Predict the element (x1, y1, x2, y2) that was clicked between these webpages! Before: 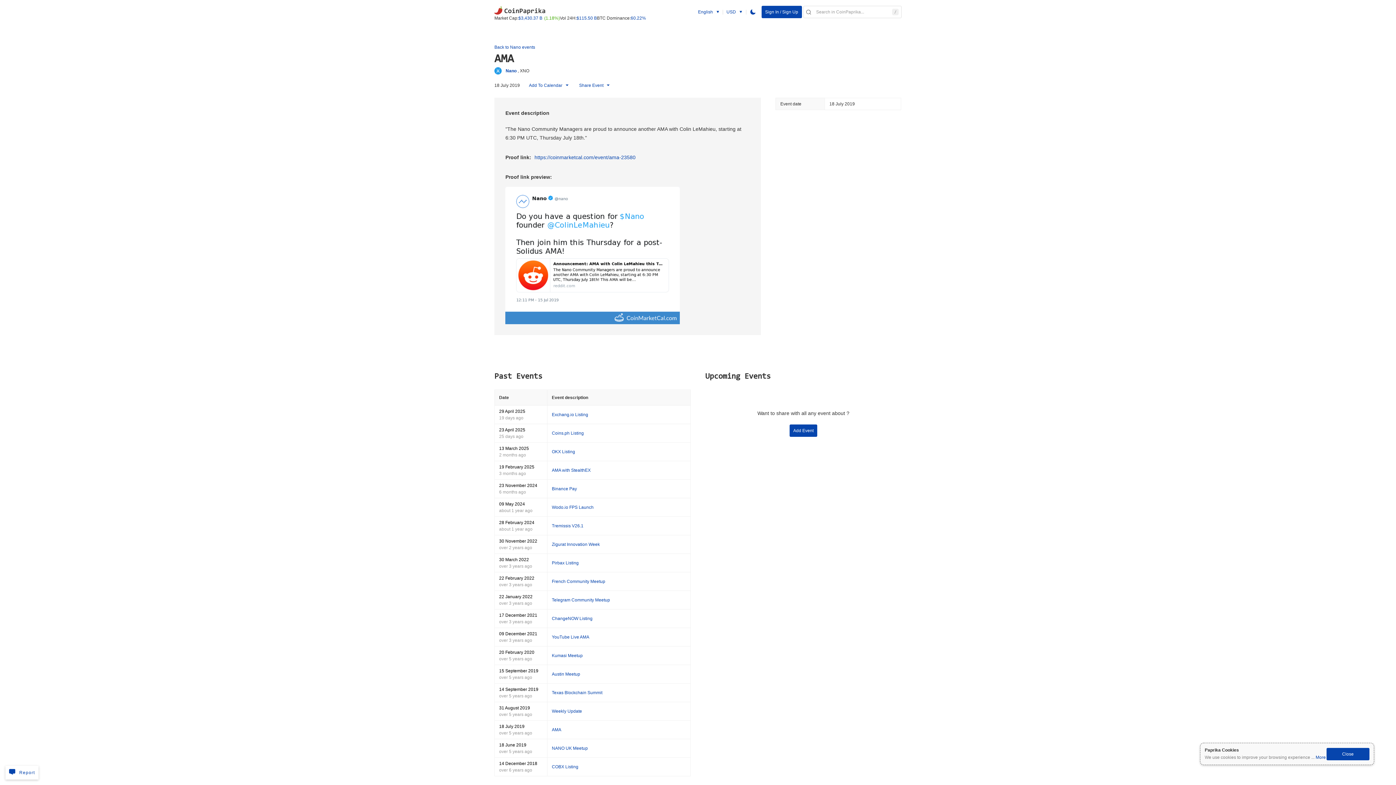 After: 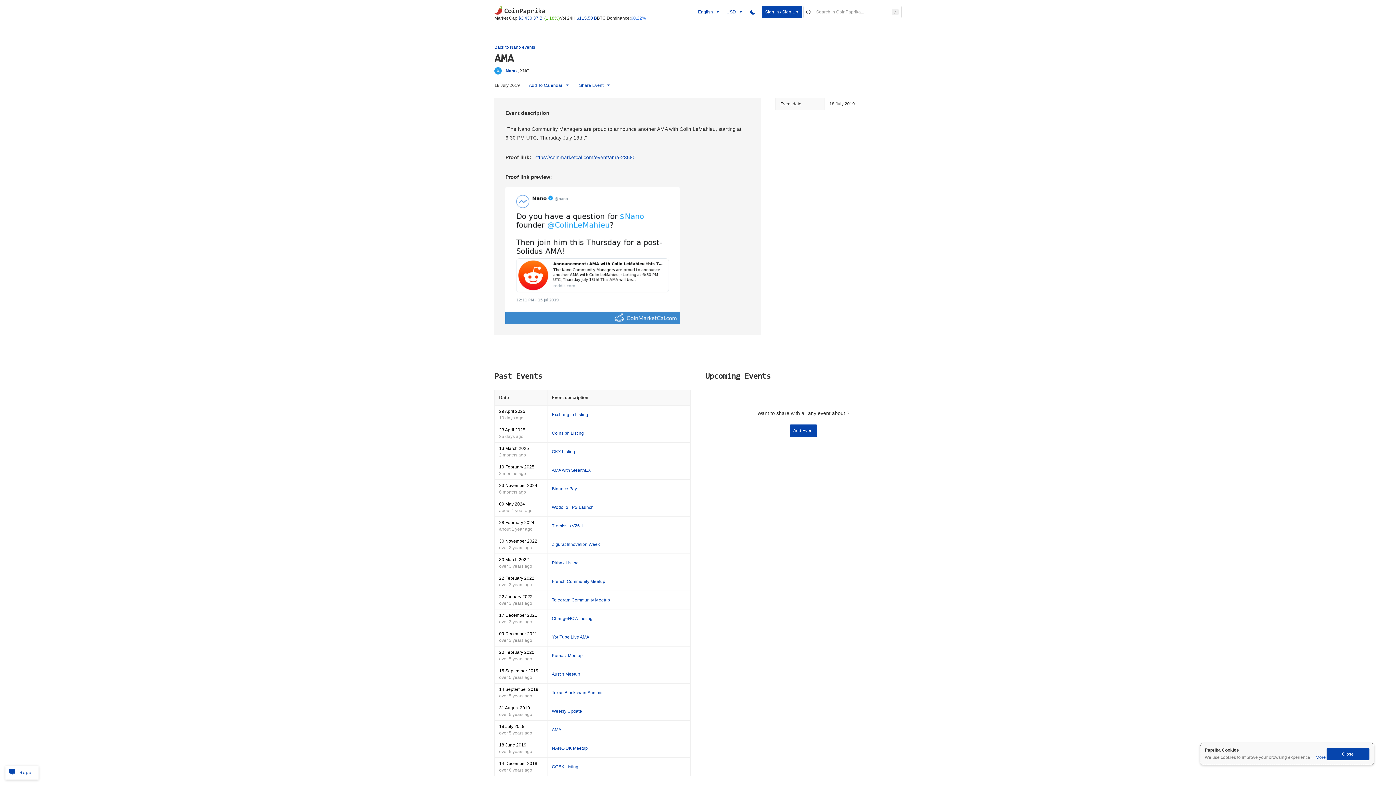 Action: bbox: (630, 14, 646, 21) label: 60.22%